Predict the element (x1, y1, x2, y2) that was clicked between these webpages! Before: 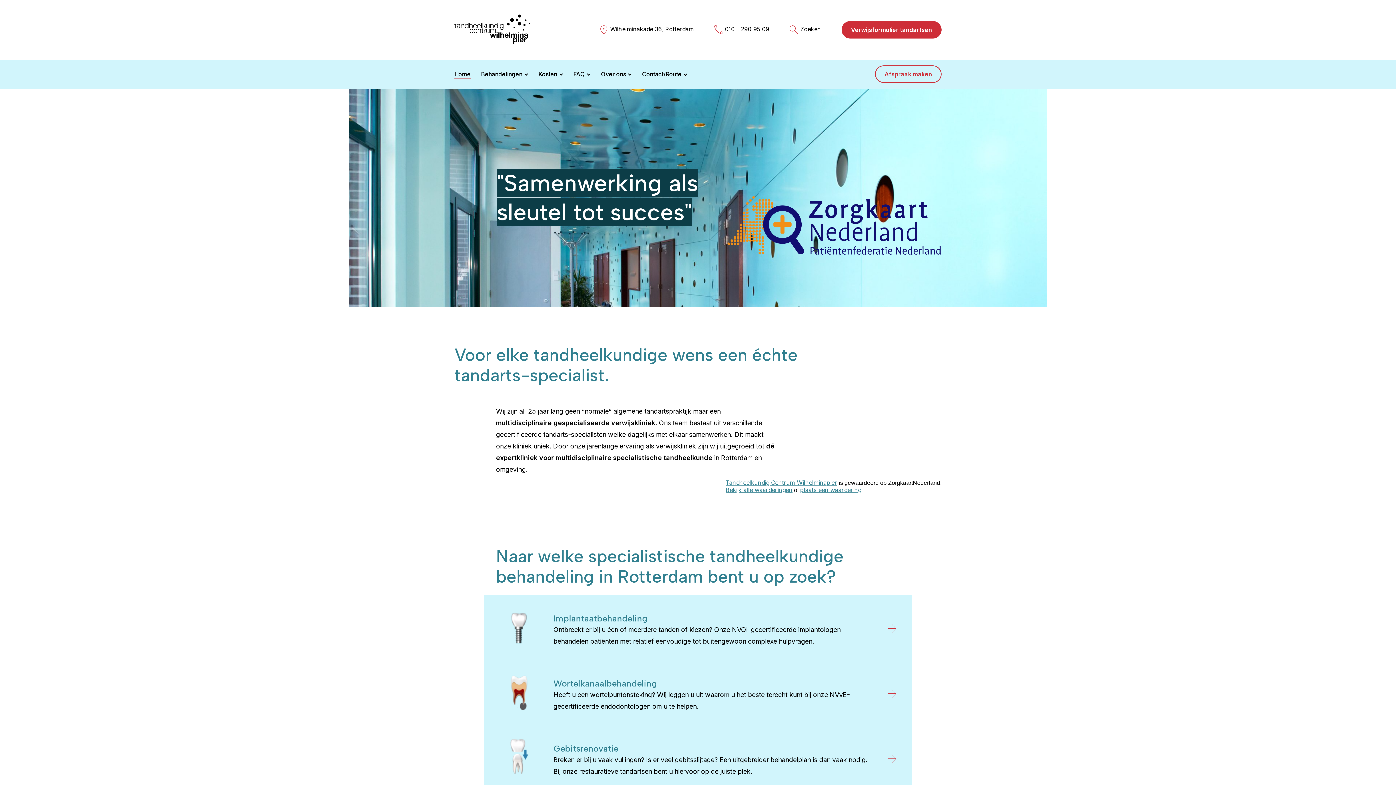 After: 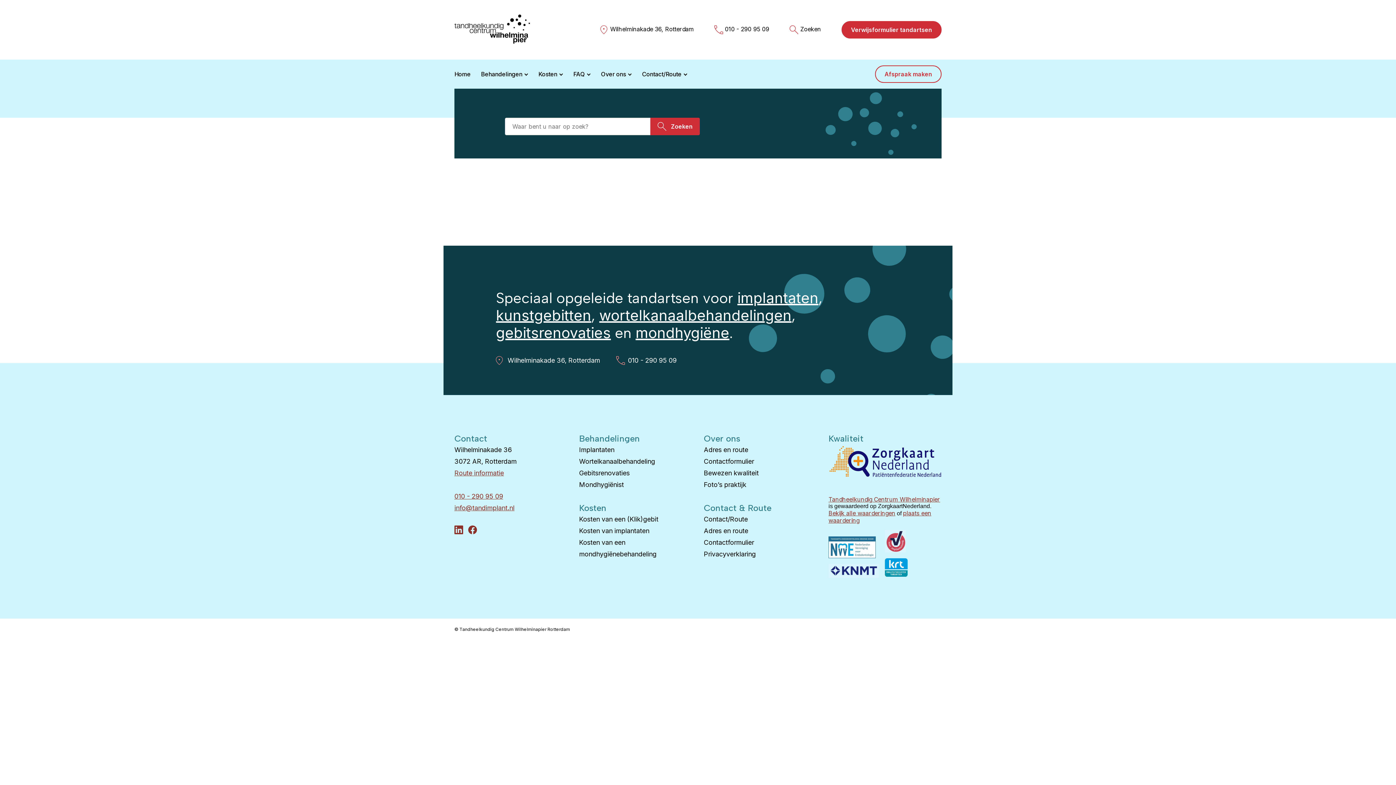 Action: bbox: (789, 25, 821, 32) label:  Zoeken